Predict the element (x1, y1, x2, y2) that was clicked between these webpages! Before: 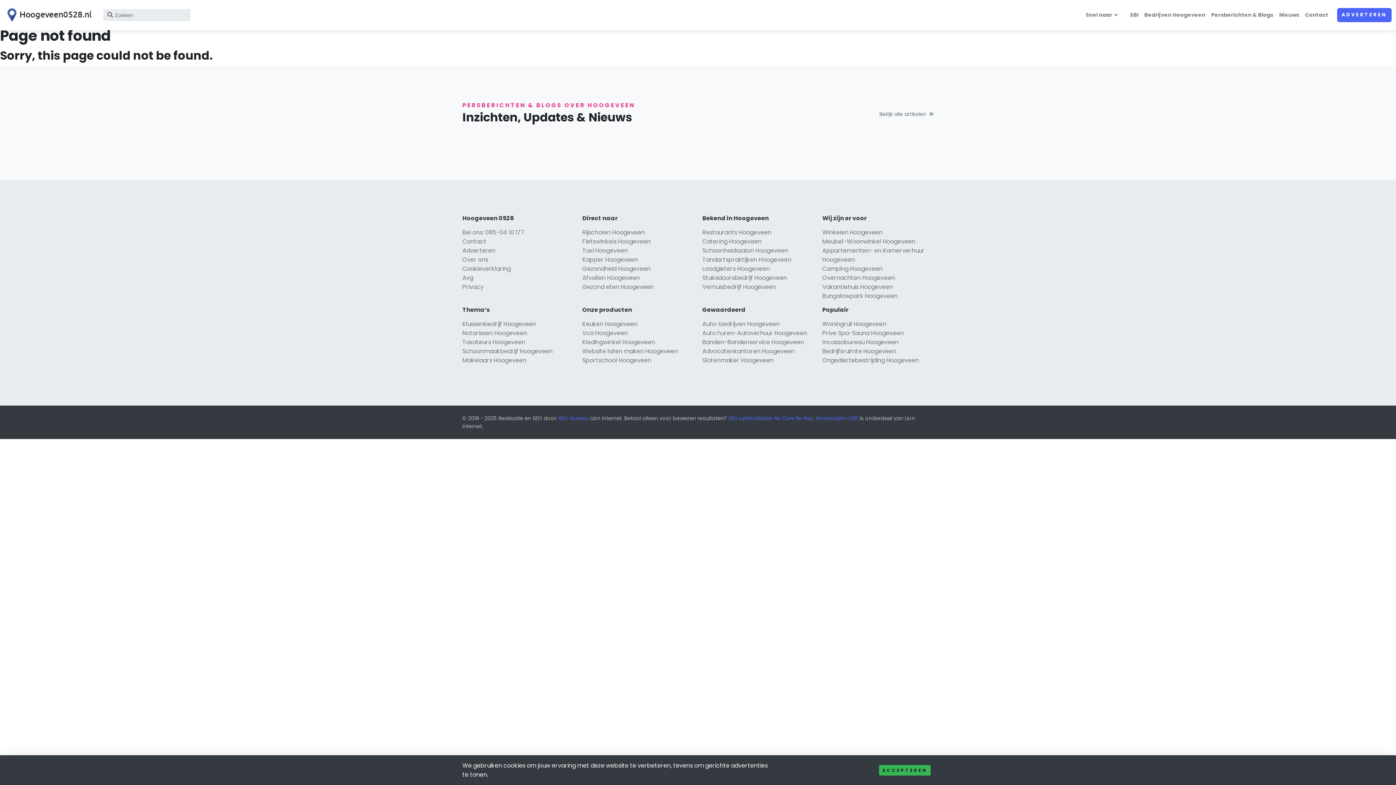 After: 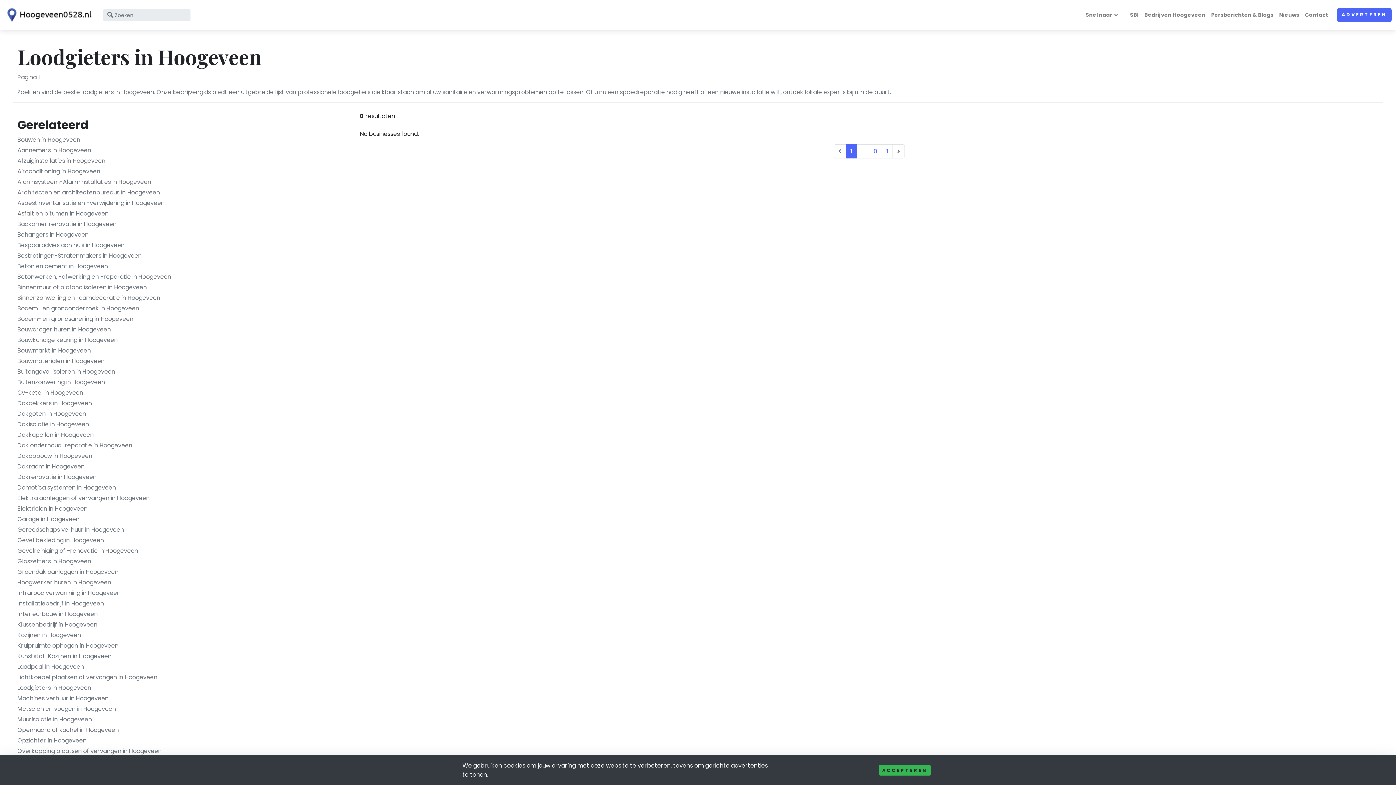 Action: label: Loodgieters Hoogeveen bbox: (702, 264, 770, 273)